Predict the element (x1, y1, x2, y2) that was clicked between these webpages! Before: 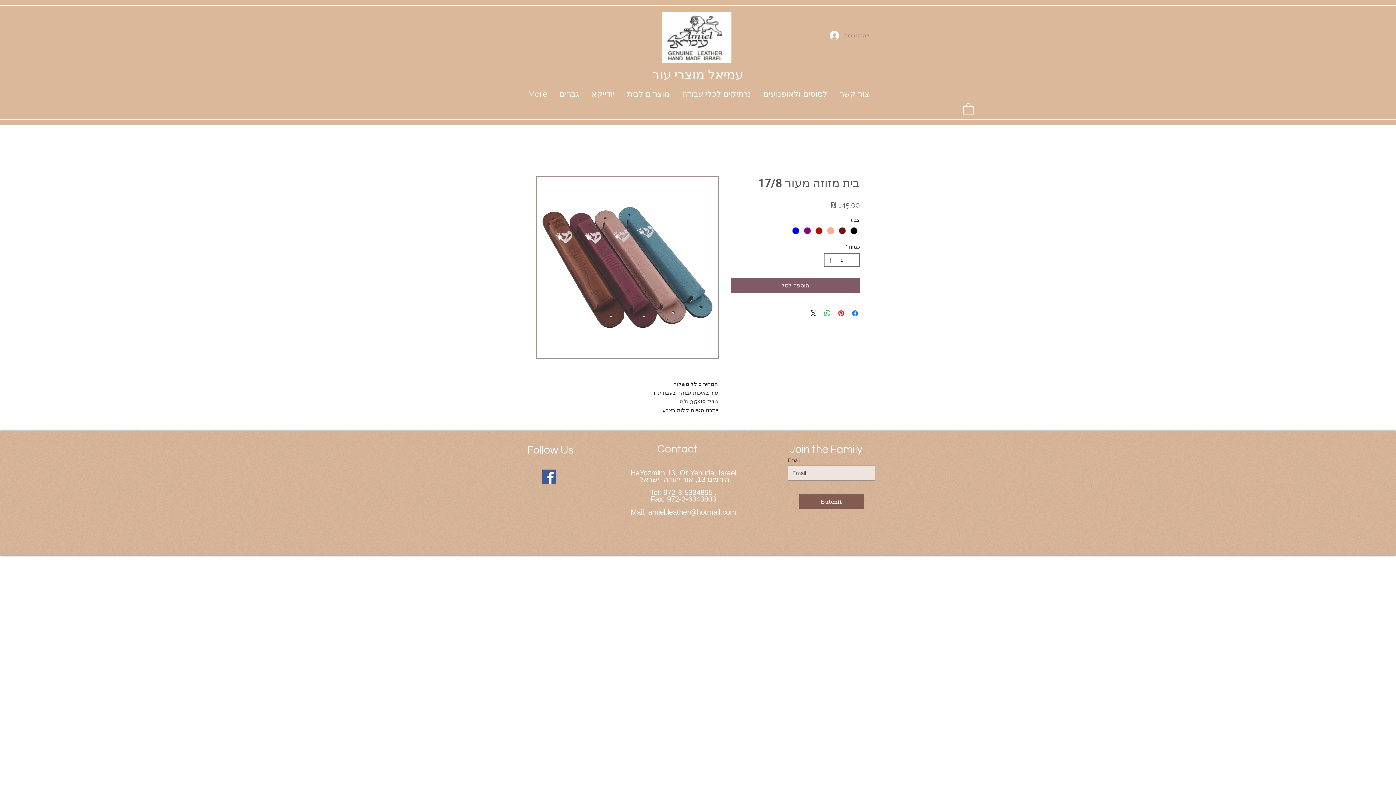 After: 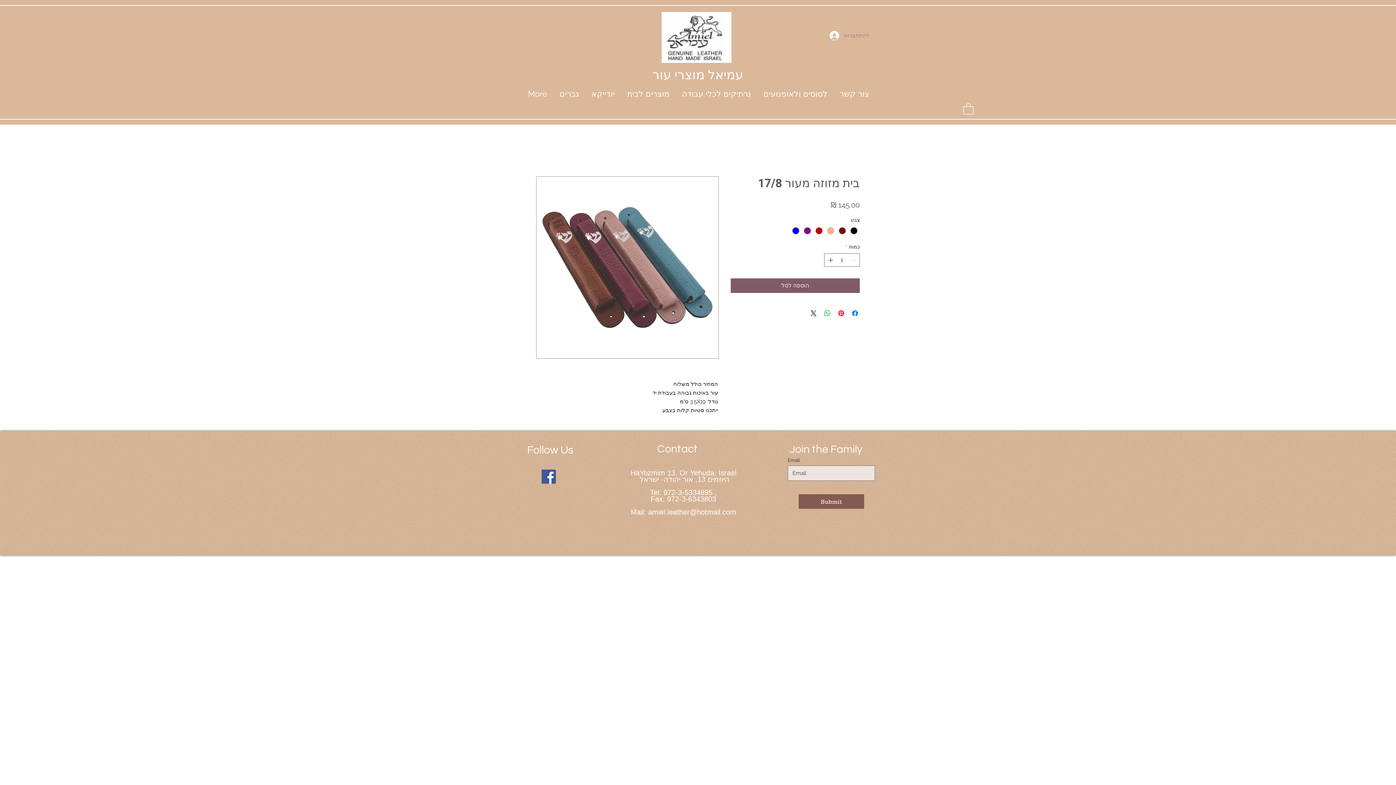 Action: label: Submit bbox: (798, 494, 864, 509)